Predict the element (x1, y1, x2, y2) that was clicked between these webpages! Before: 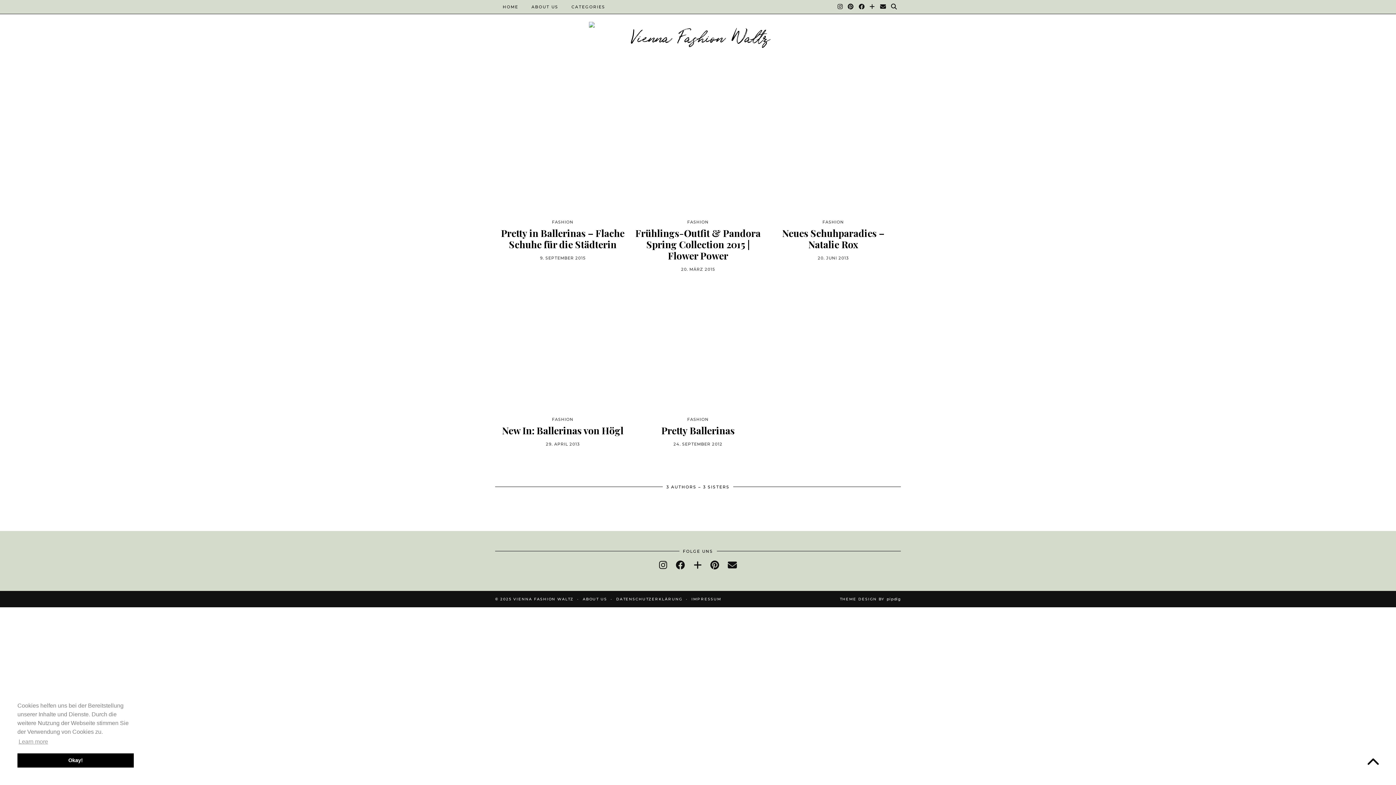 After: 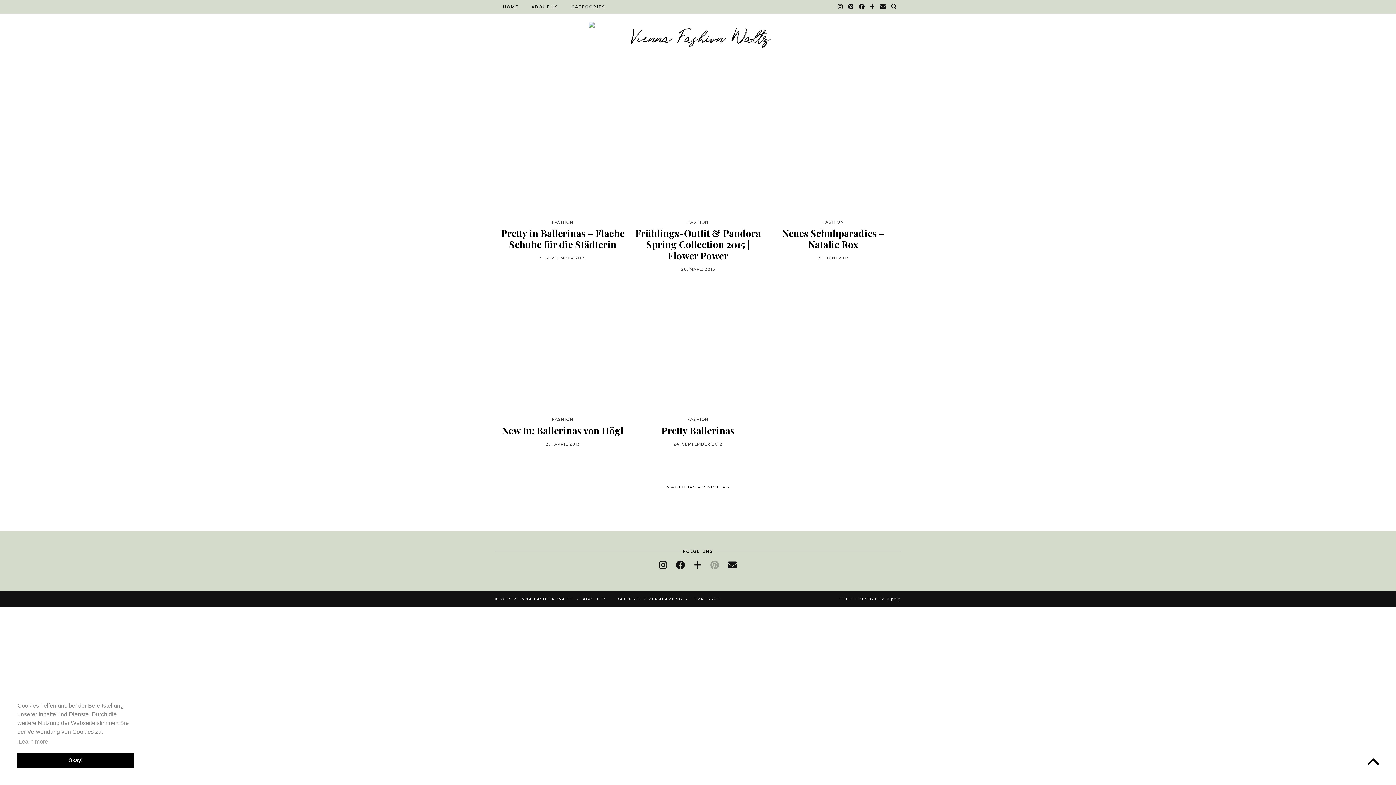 Action: bbox: (710, 560, 719, 570) label: pinterest